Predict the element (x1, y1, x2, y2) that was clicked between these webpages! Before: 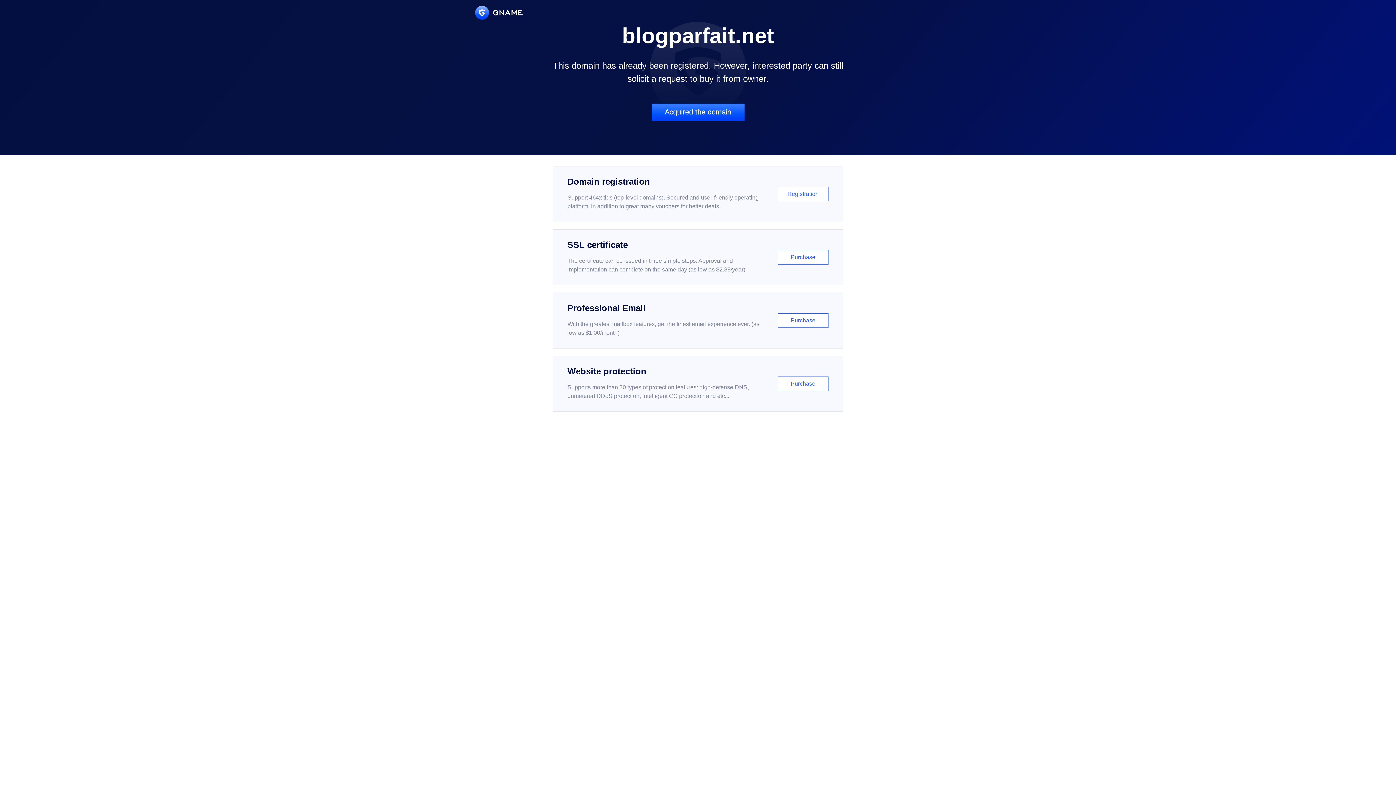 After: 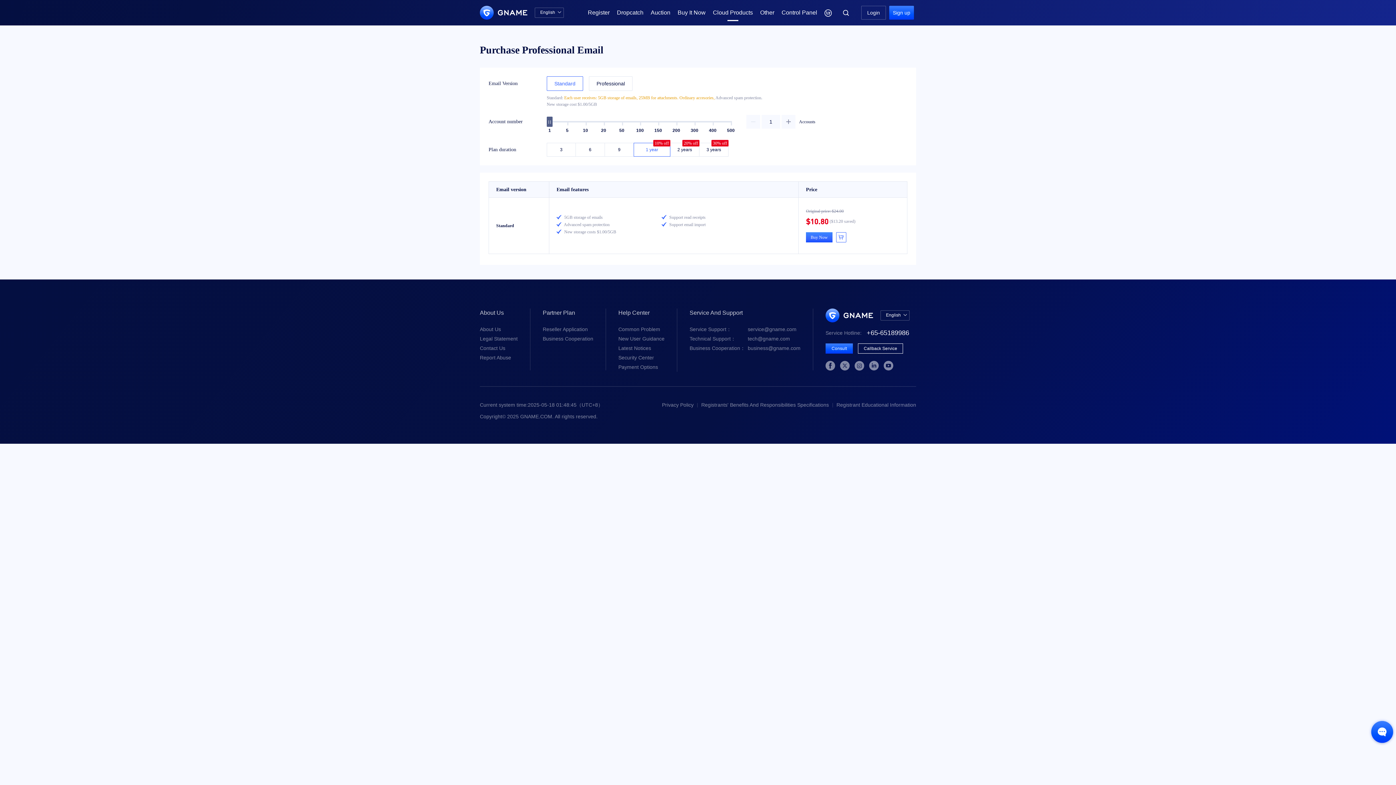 Action: bbox: (552, 292, 843, 348) label: Professional Email

With the greatest mailbox features, get the finest email experience ever. (as low as $1.00/month)

Purchase